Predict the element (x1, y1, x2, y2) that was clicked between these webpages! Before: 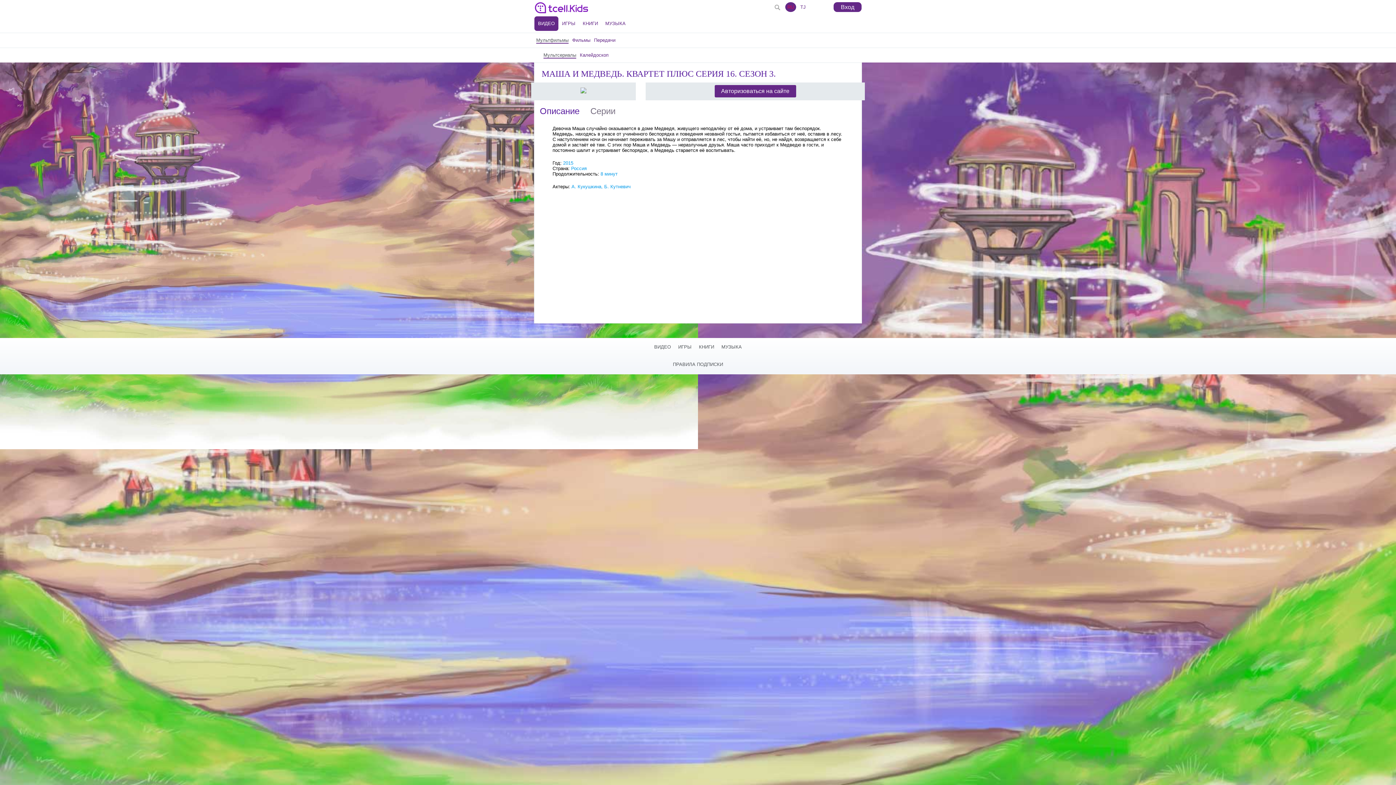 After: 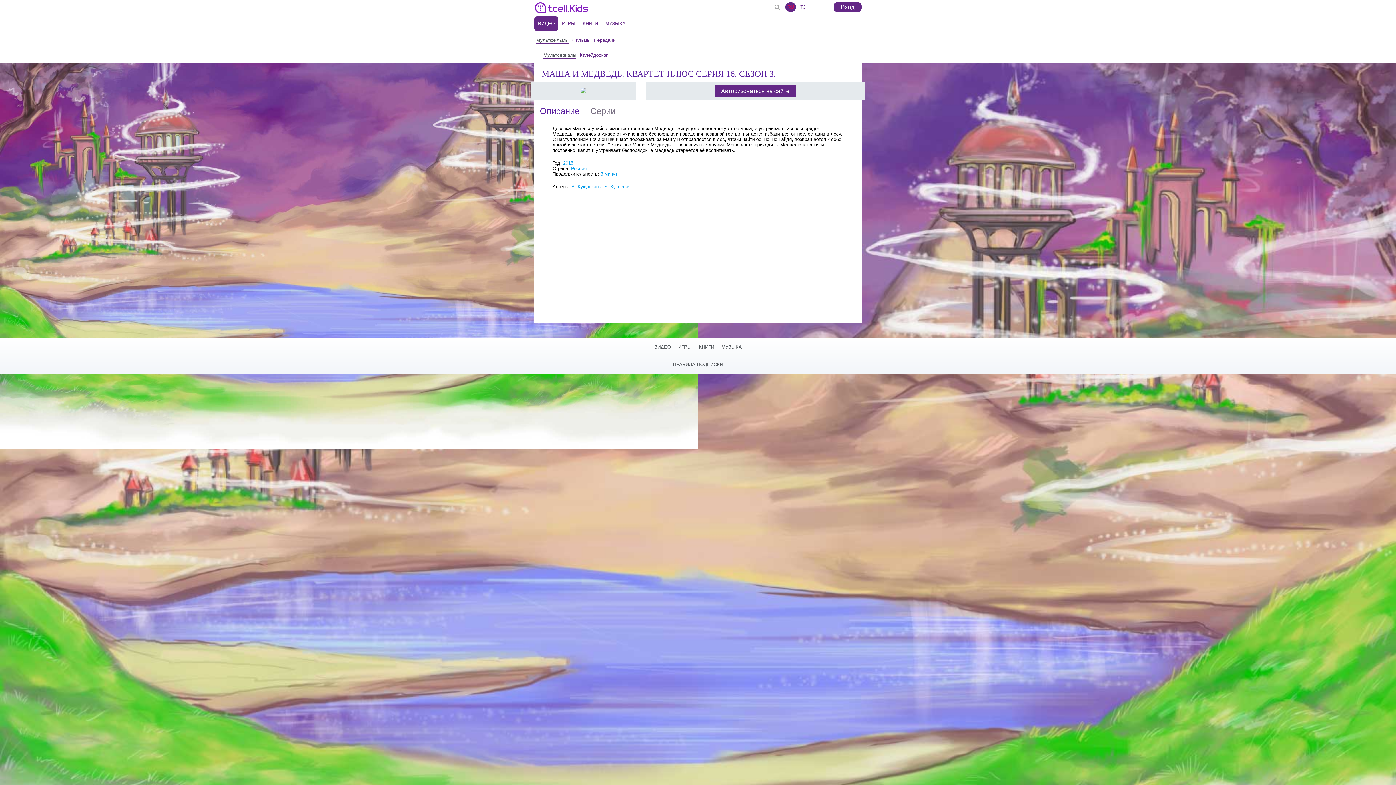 Action: bbox: (563, 160, 573, 165) label: 2015